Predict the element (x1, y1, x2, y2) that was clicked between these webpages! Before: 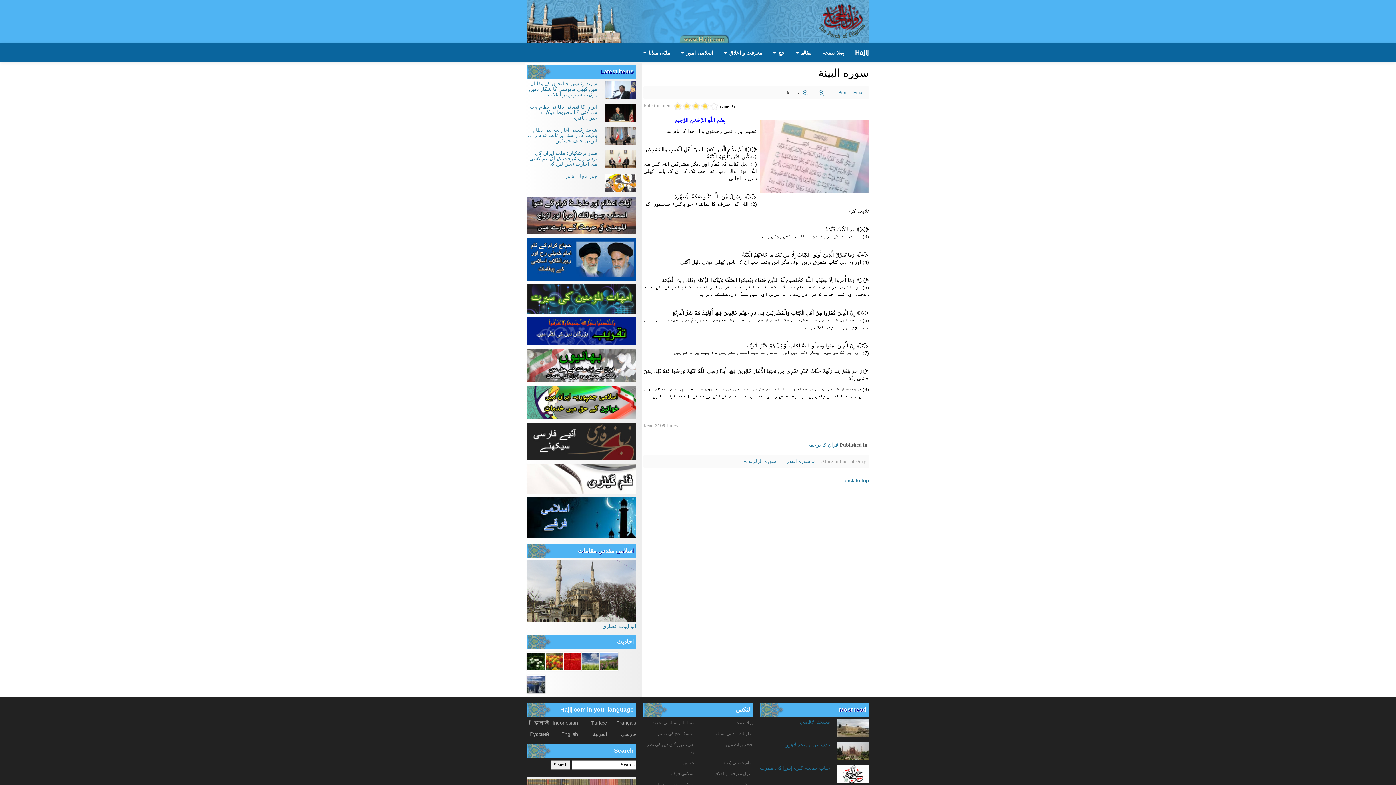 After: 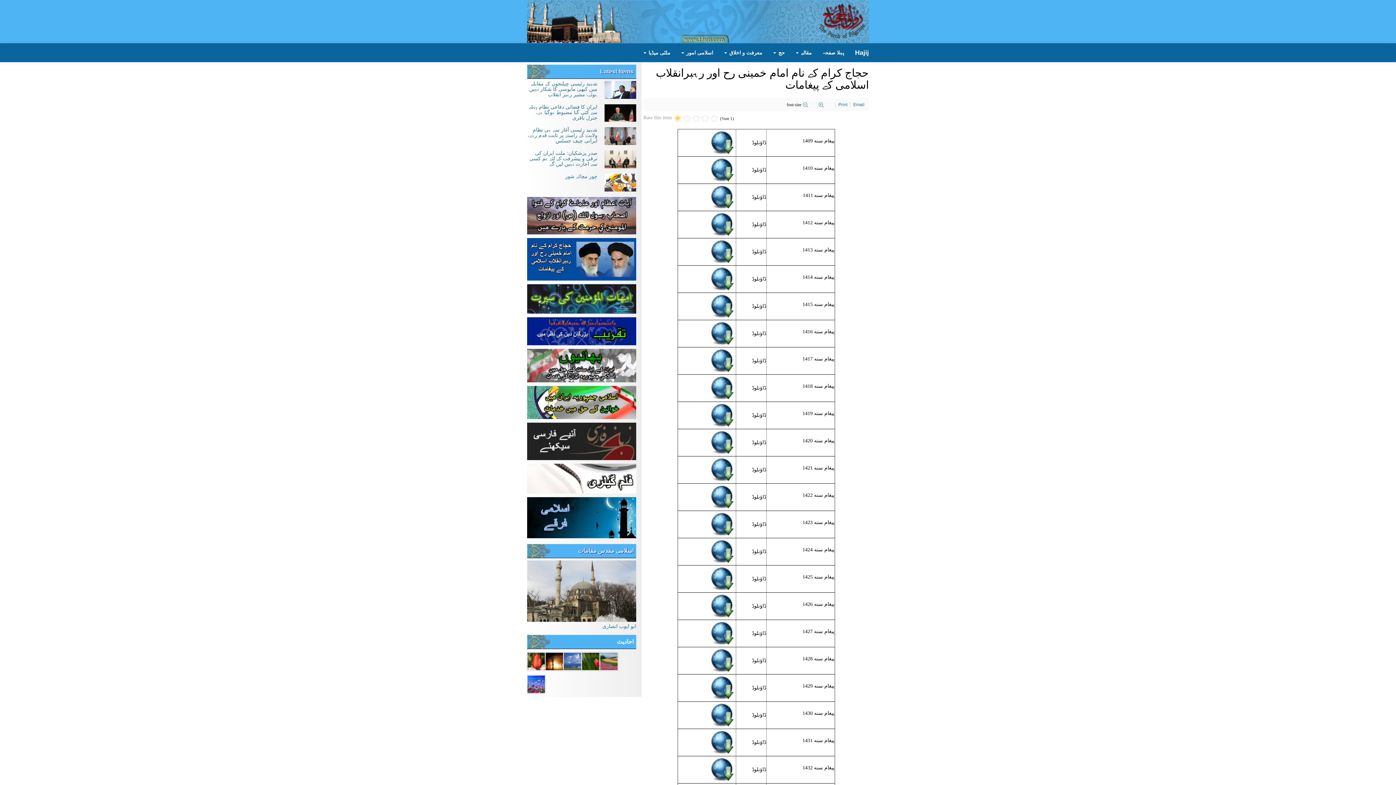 Action: bbox: (527, 256, 636, 261)